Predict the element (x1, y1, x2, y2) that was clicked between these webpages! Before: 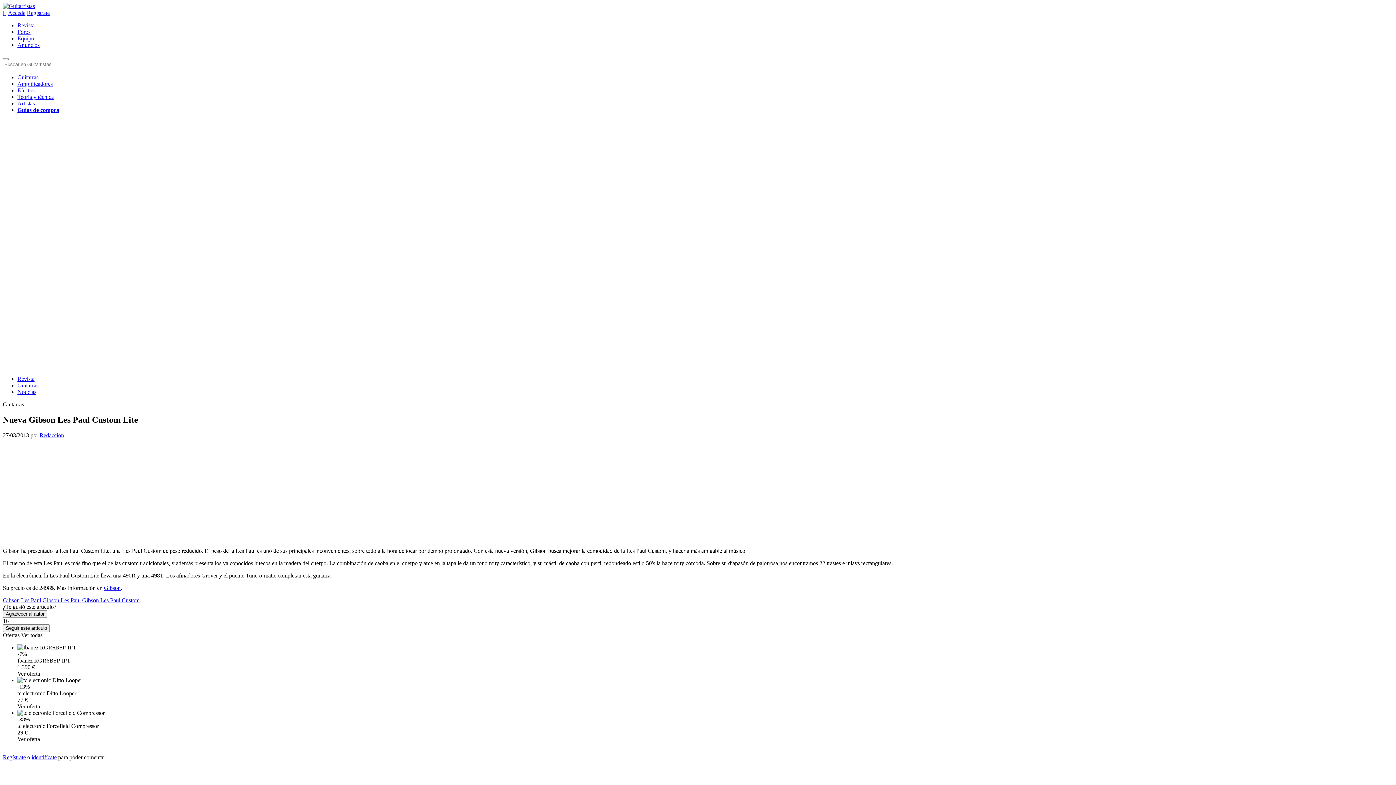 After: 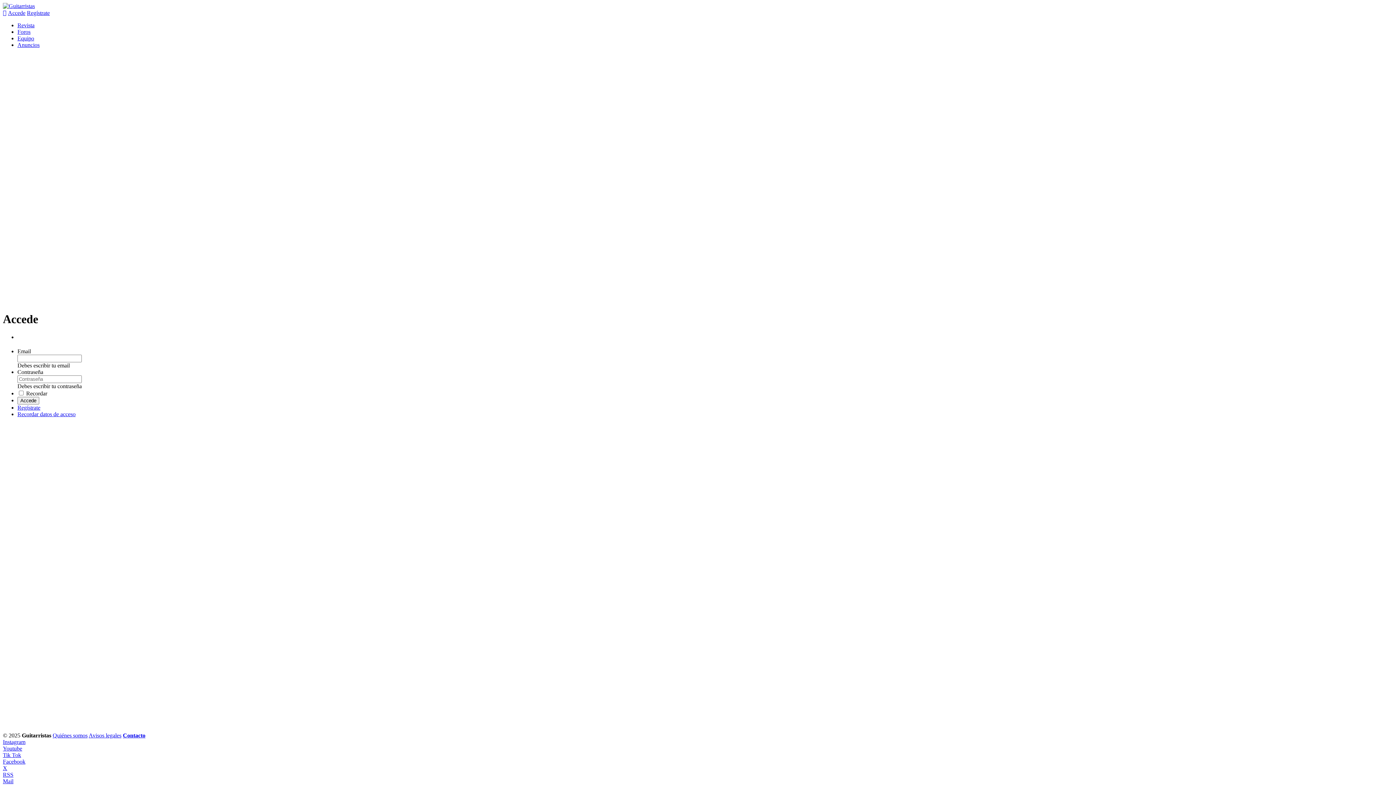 Action: bbox: (31, 754, 56, 760) label: identifícate